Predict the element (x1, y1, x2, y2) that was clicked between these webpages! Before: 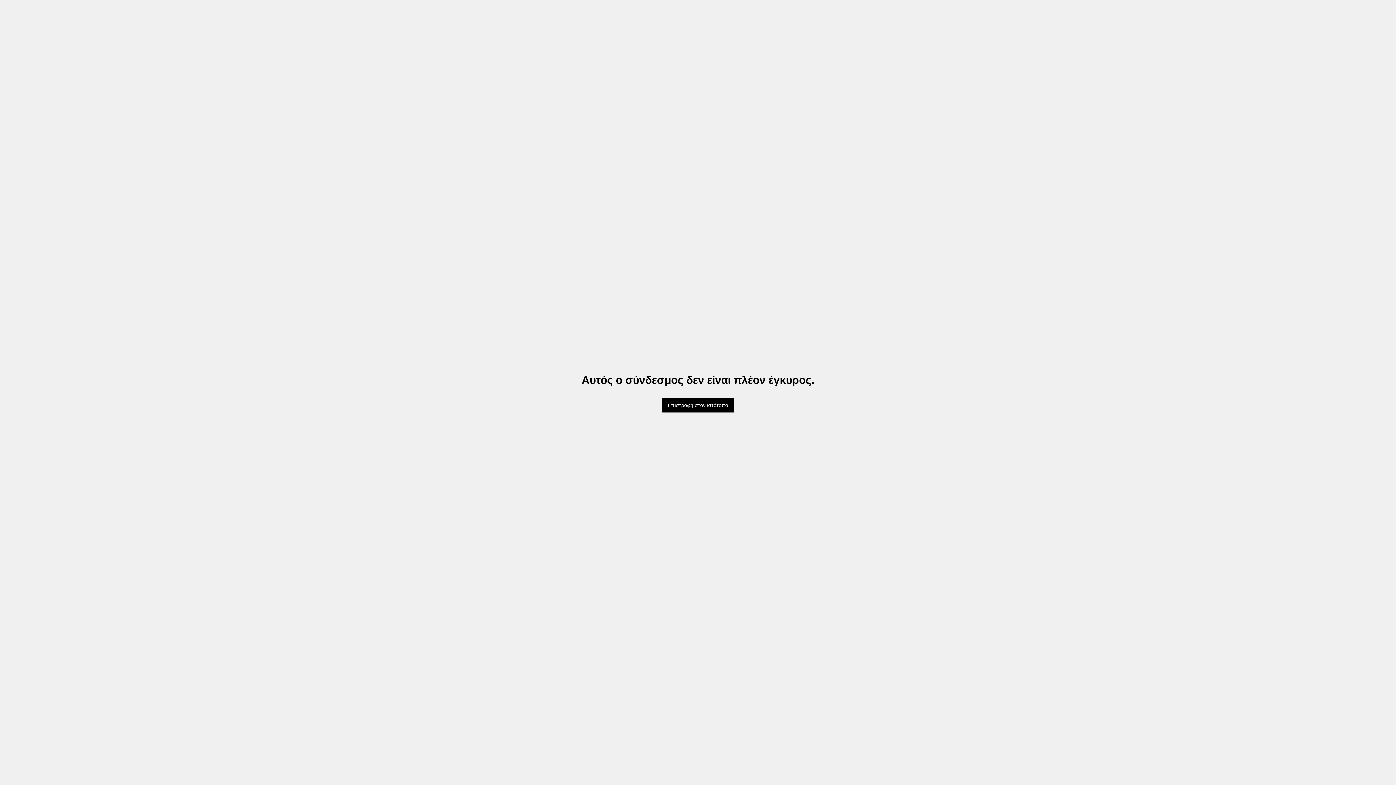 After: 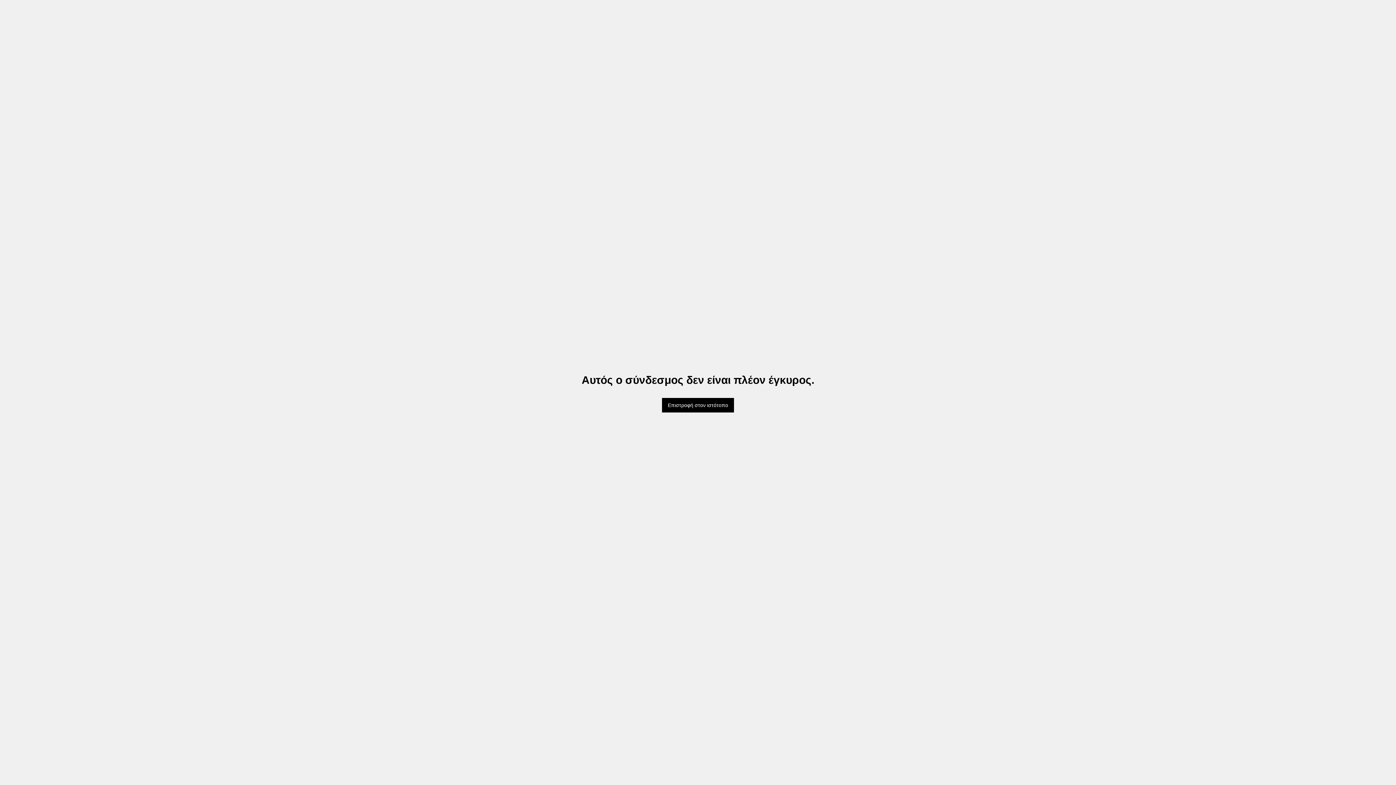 Action: label: Επιστροφή στον ιστότοπο bbox: (662, 398, 734, 412)